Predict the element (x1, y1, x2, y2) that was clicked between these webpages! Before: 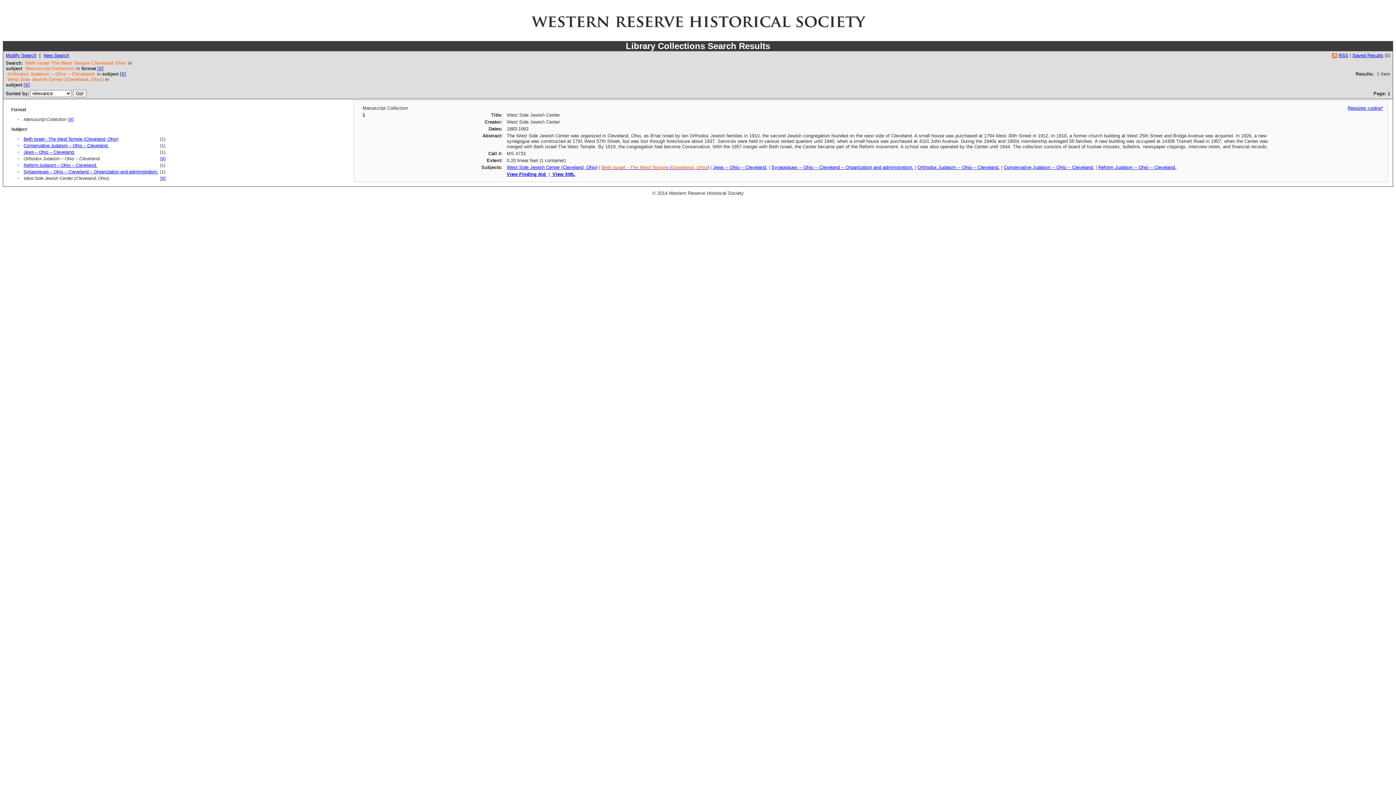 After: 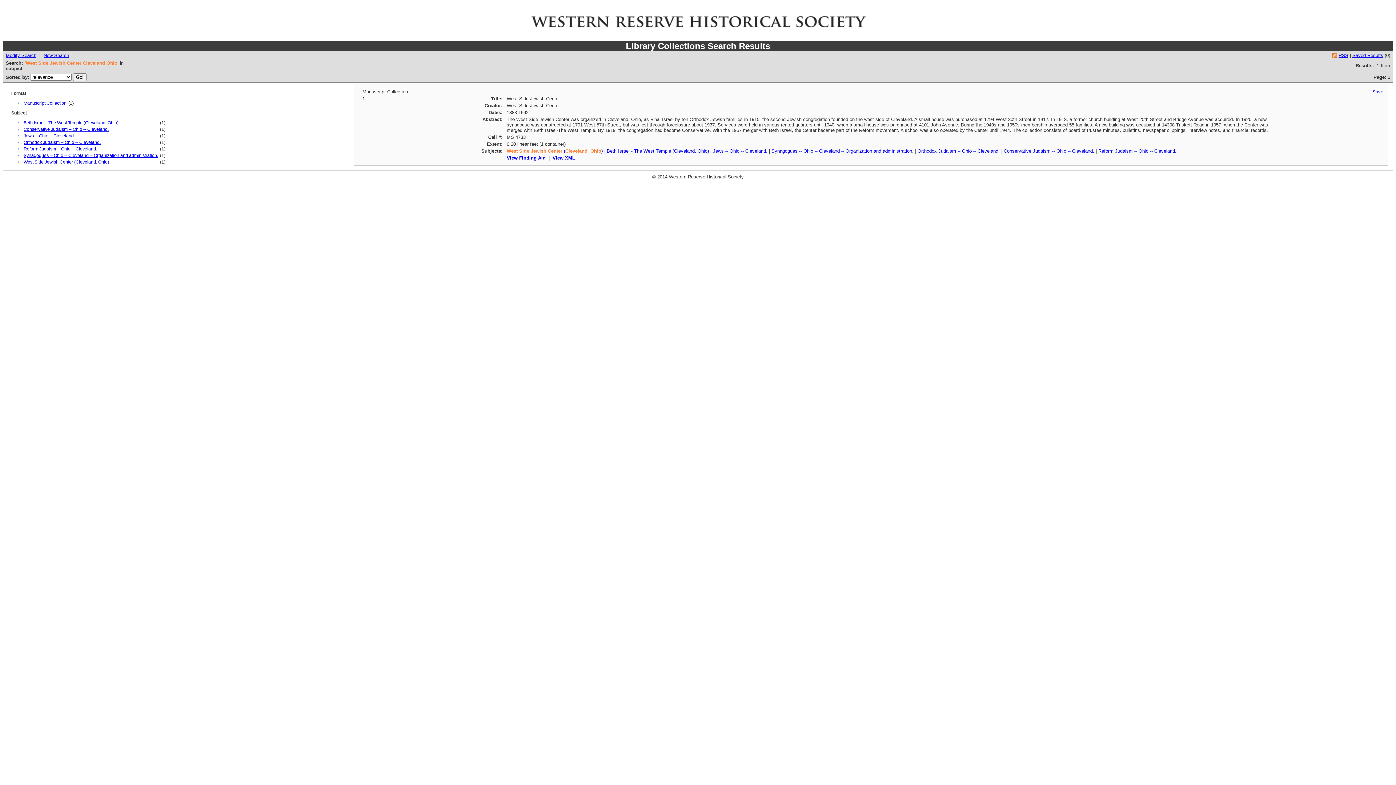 Action: label: West Side Jewish Center (Cleveland, Ohio) bbox: (506, 164, 597, 170)